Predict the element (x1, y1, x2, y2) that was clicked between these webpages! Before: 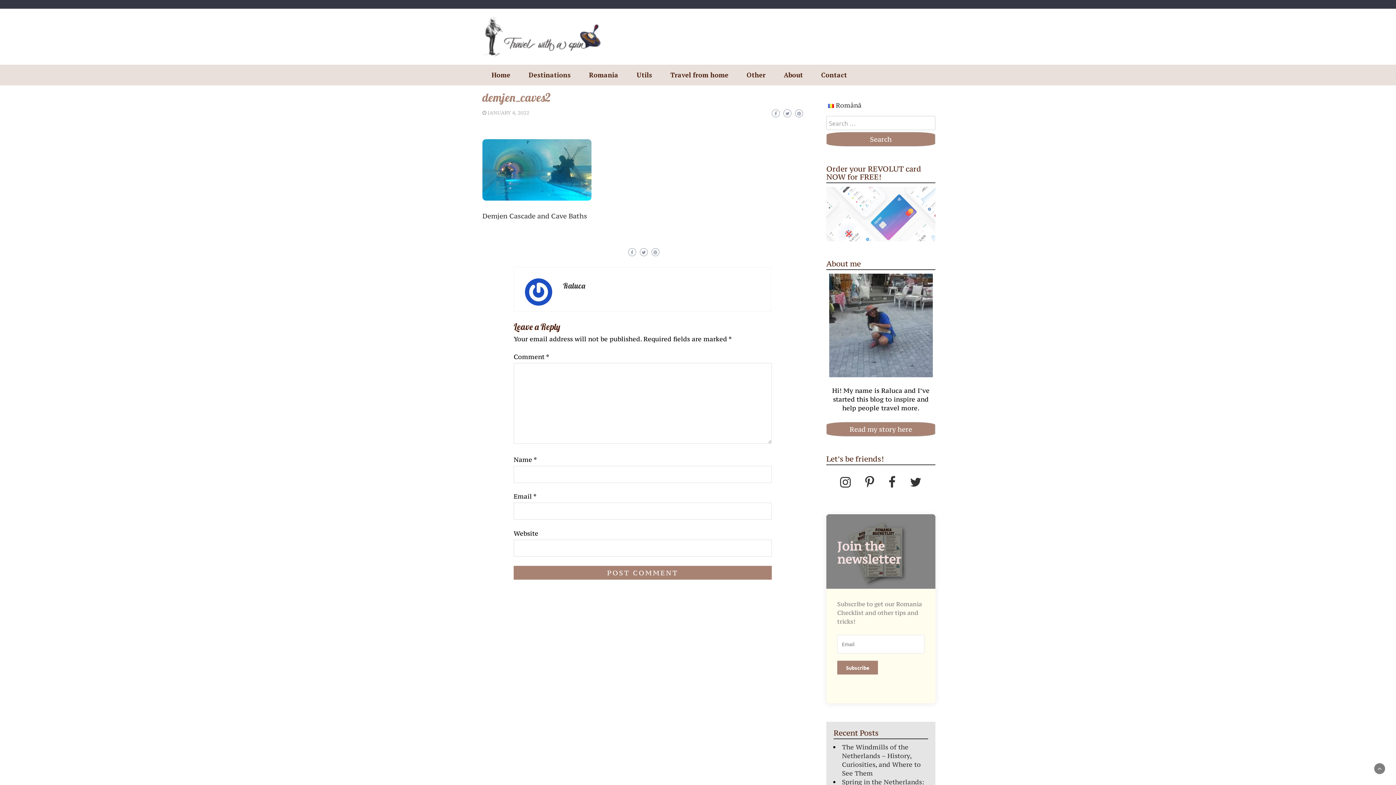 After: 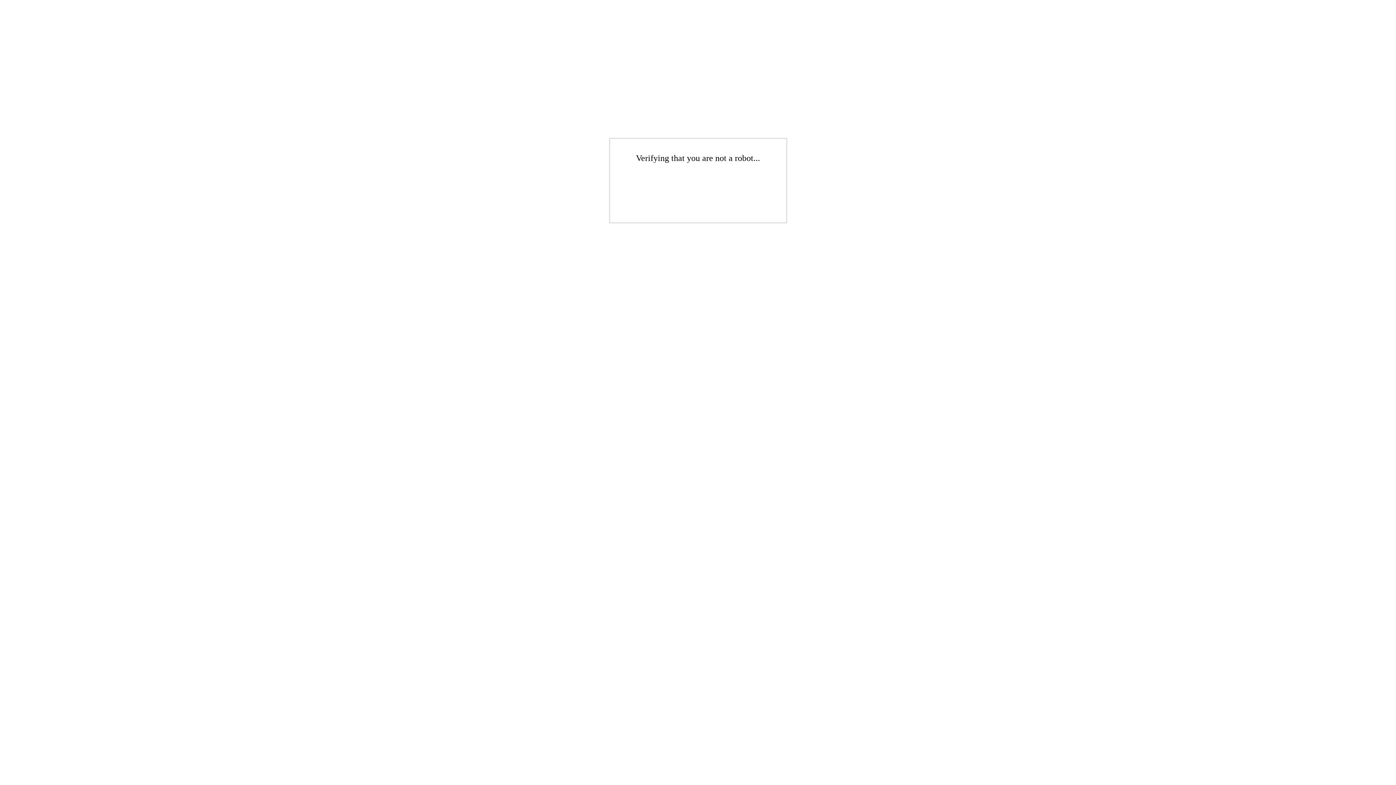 Action: label: Other bbox: (739, 64, 773, 85)